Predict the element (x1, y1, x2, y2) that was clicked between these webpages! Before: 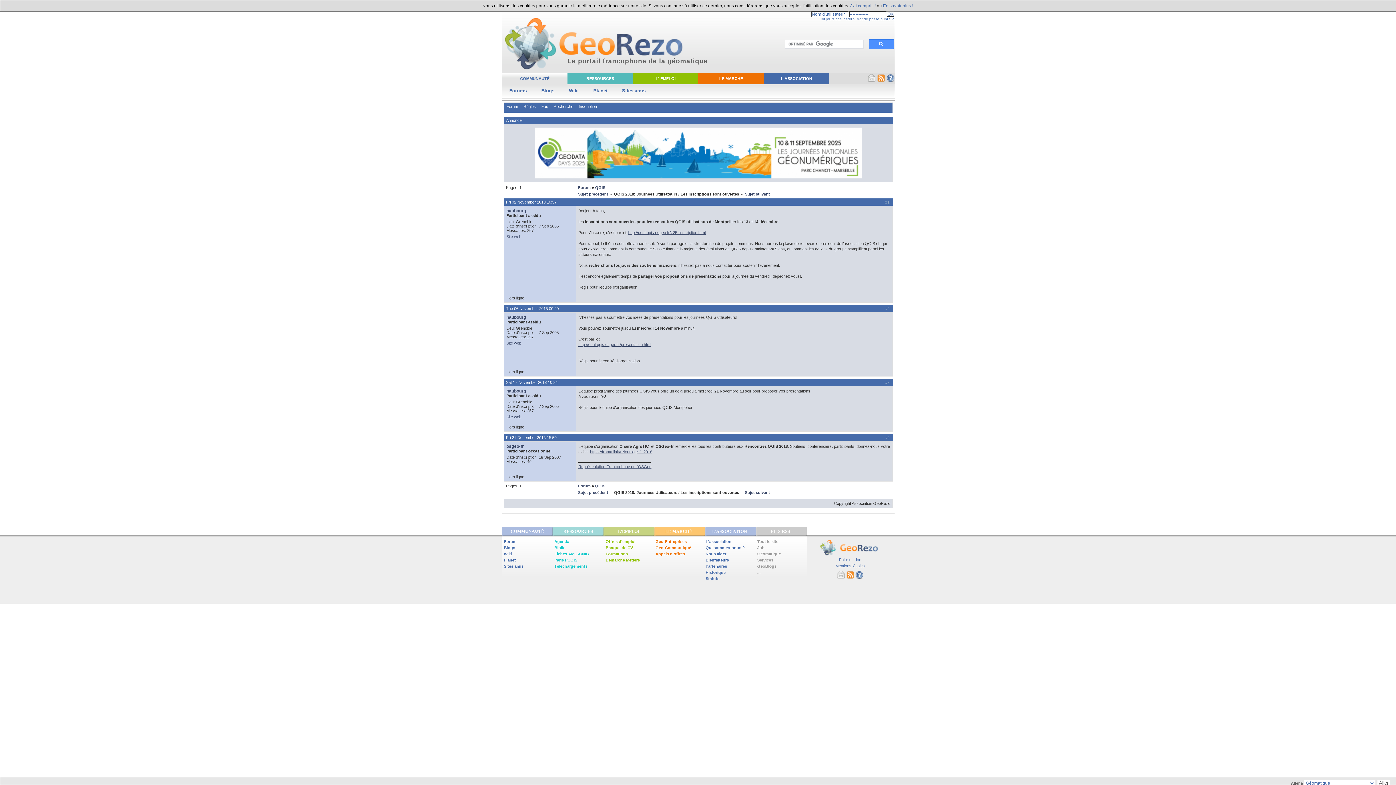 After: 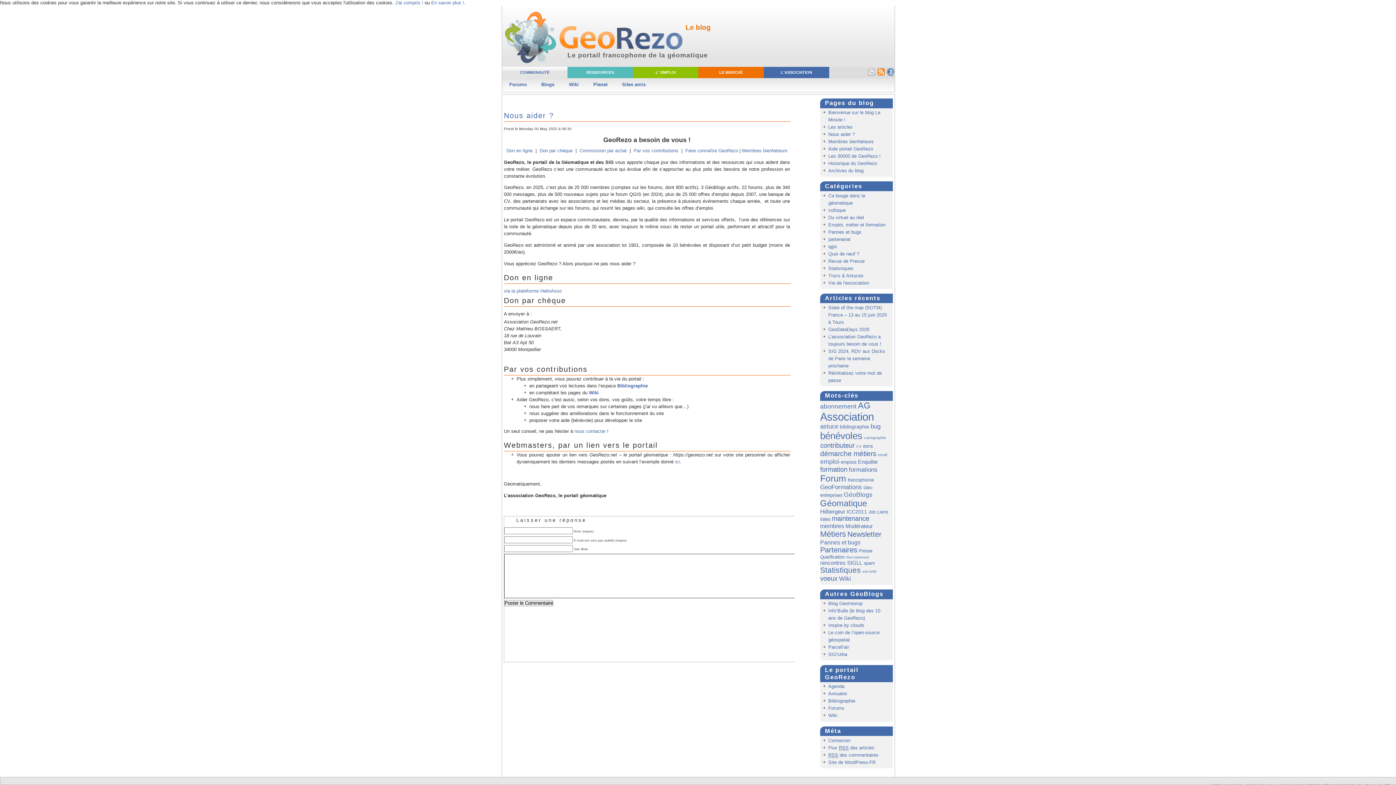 Action: bbox: (705, 552, 726, 556) label: Nous aider